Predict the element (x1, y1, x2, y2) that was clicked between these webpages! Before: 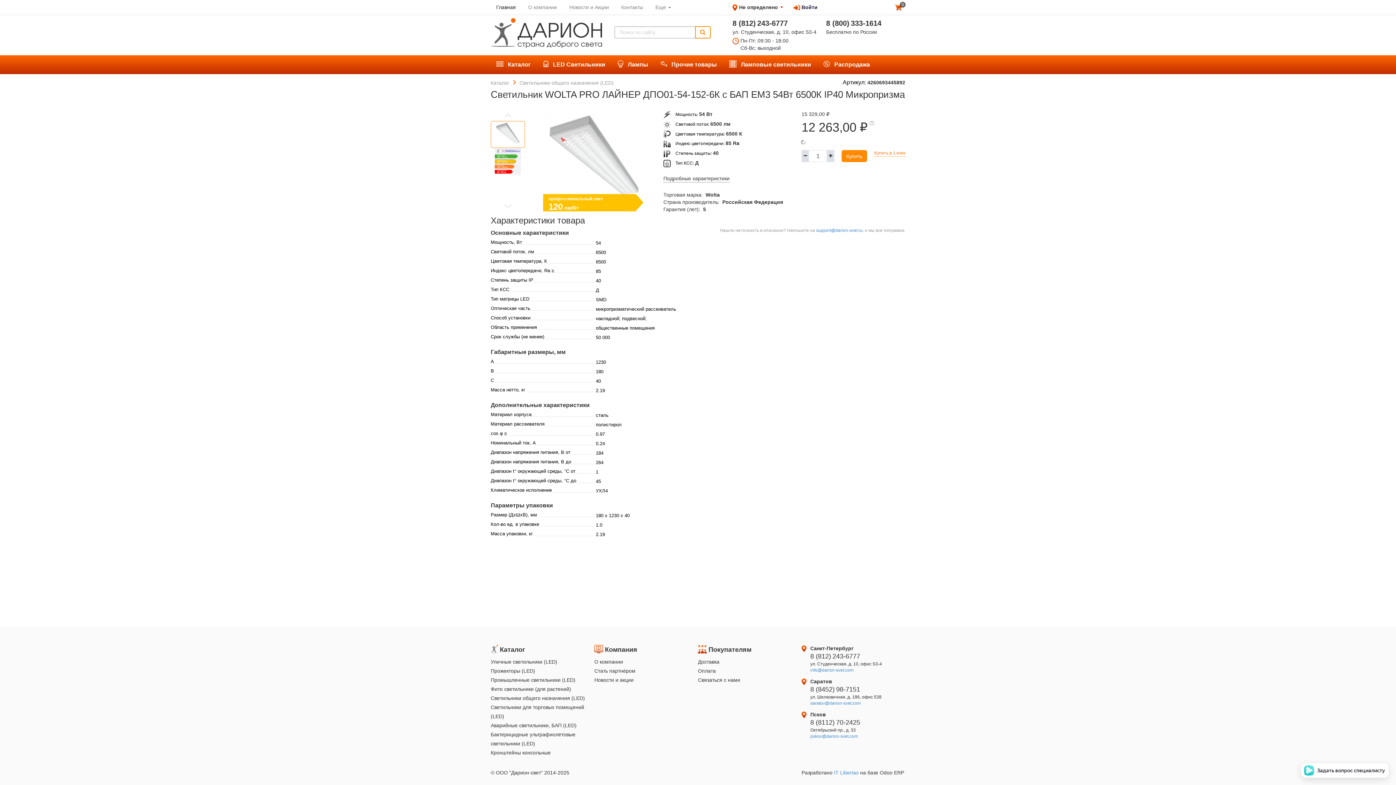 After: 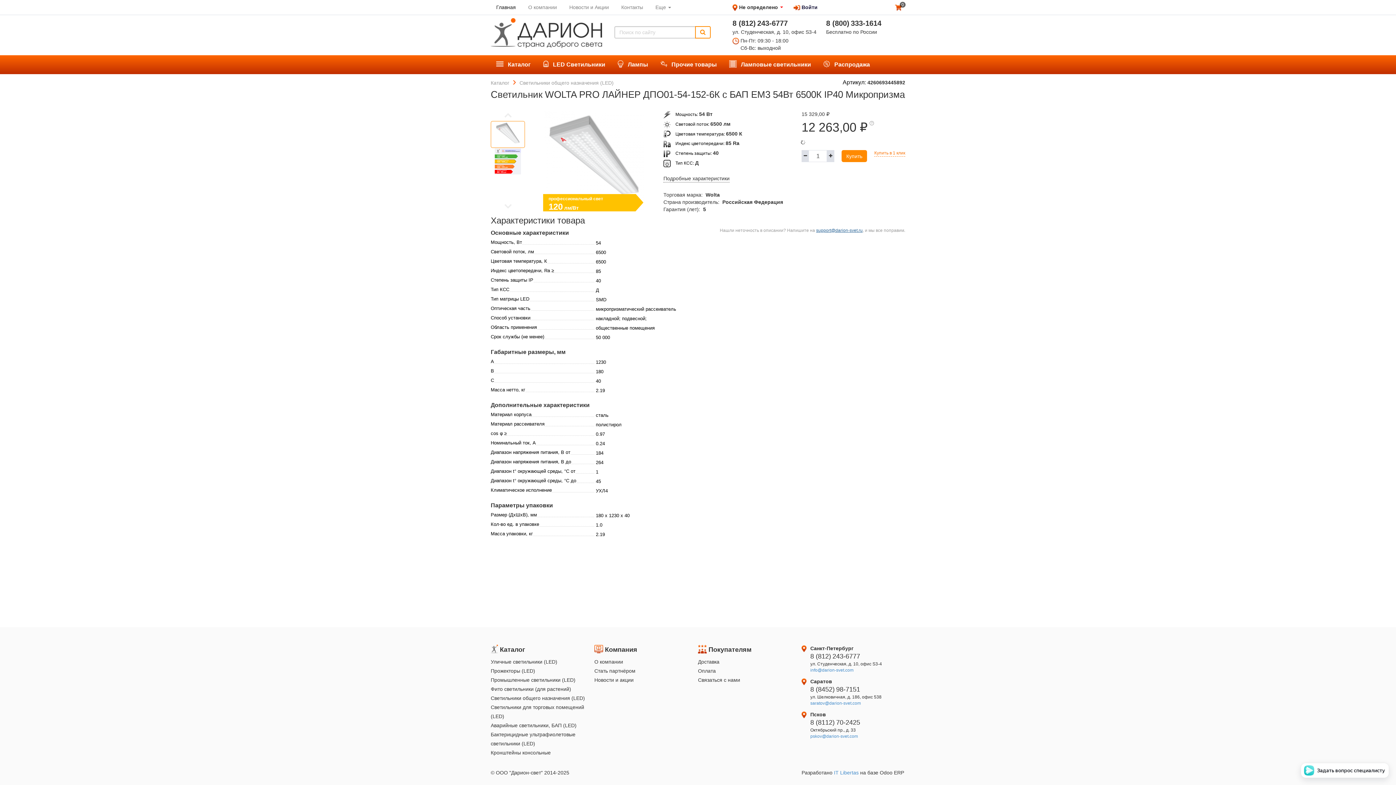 Action: label: support@darion-svet.ru bbox: (816, 227, 862, 233)